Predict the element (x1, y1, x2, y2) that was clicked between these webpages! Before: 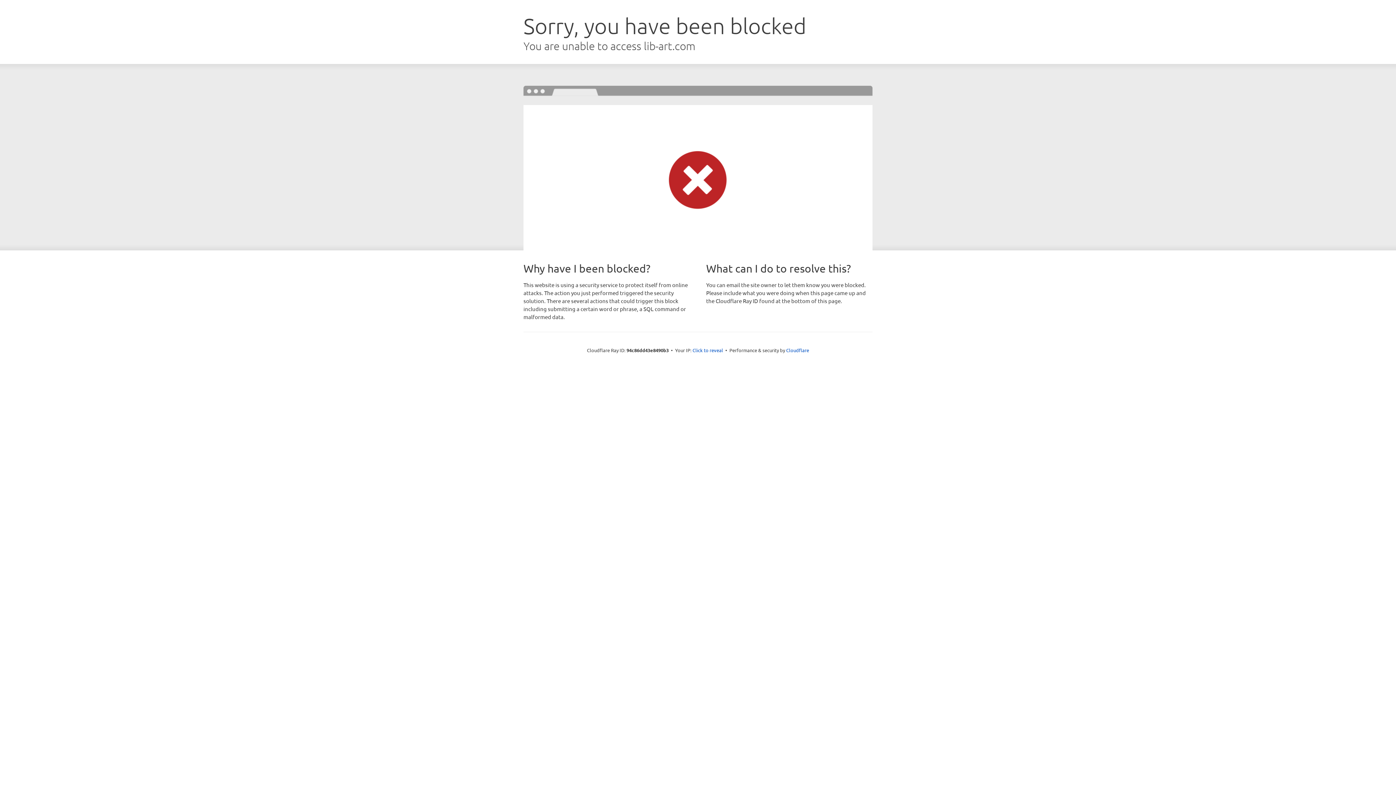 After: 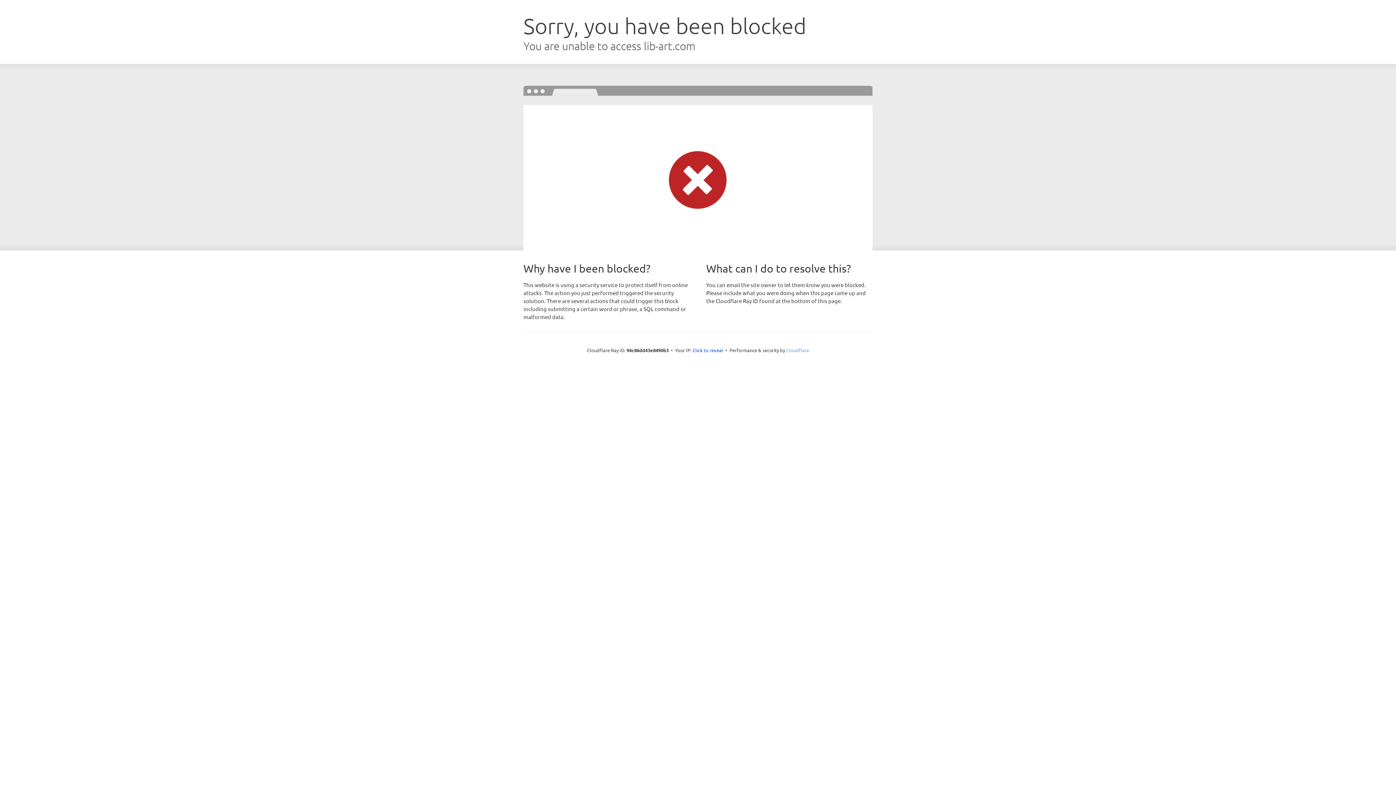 Action: label: Cloudflare bbox: (786, 347, 809, 353)